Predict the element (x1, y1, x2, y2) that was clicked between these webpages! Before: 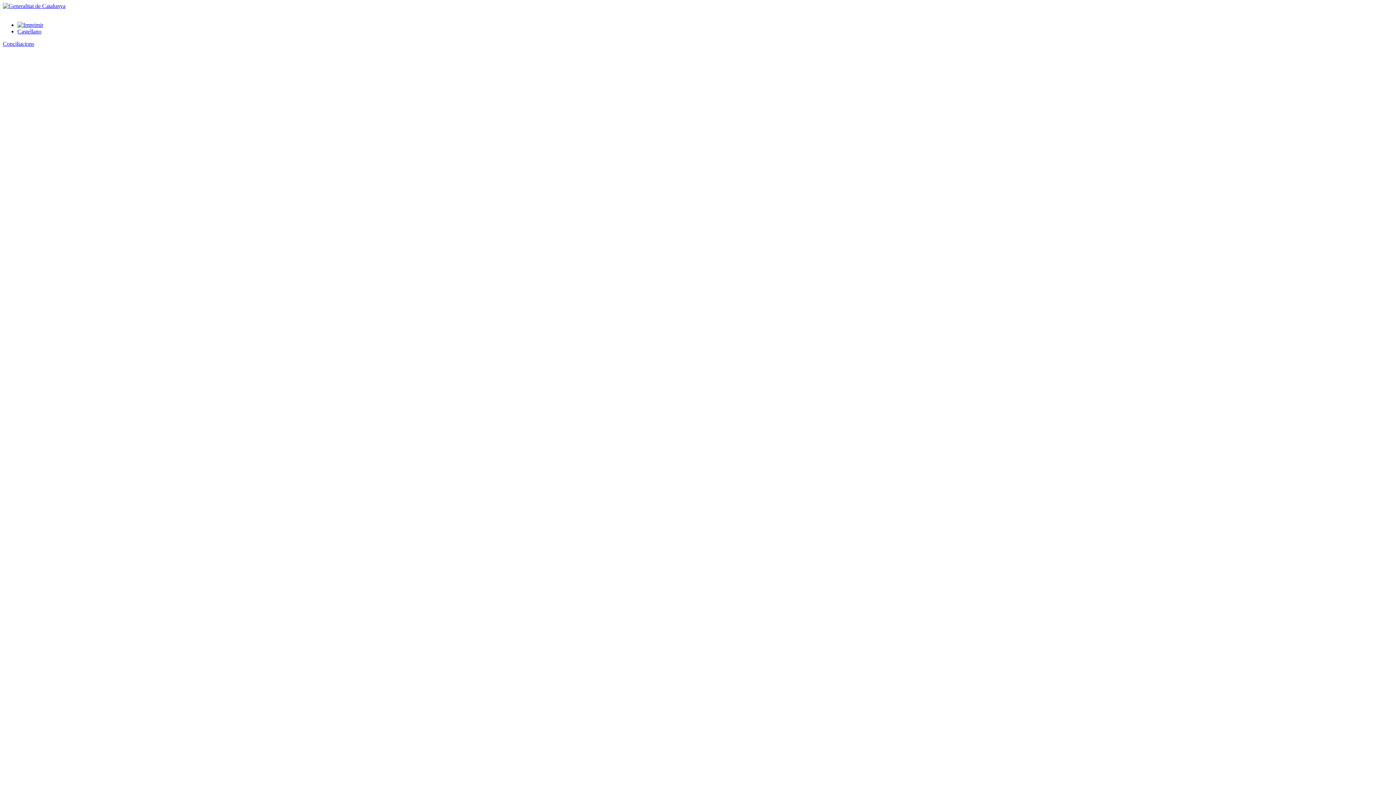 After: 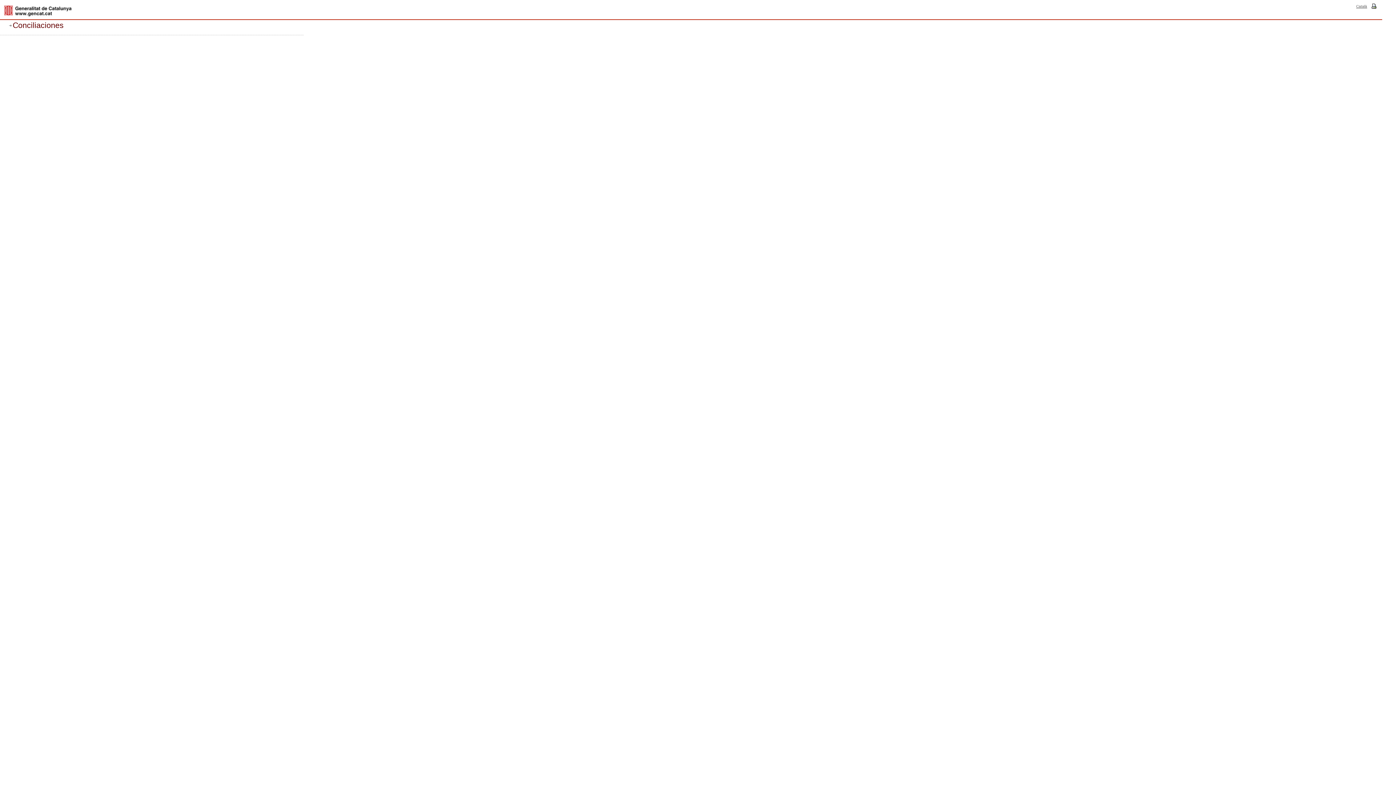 Action: label: Castellano bbox: (17, 28, 41, 34)